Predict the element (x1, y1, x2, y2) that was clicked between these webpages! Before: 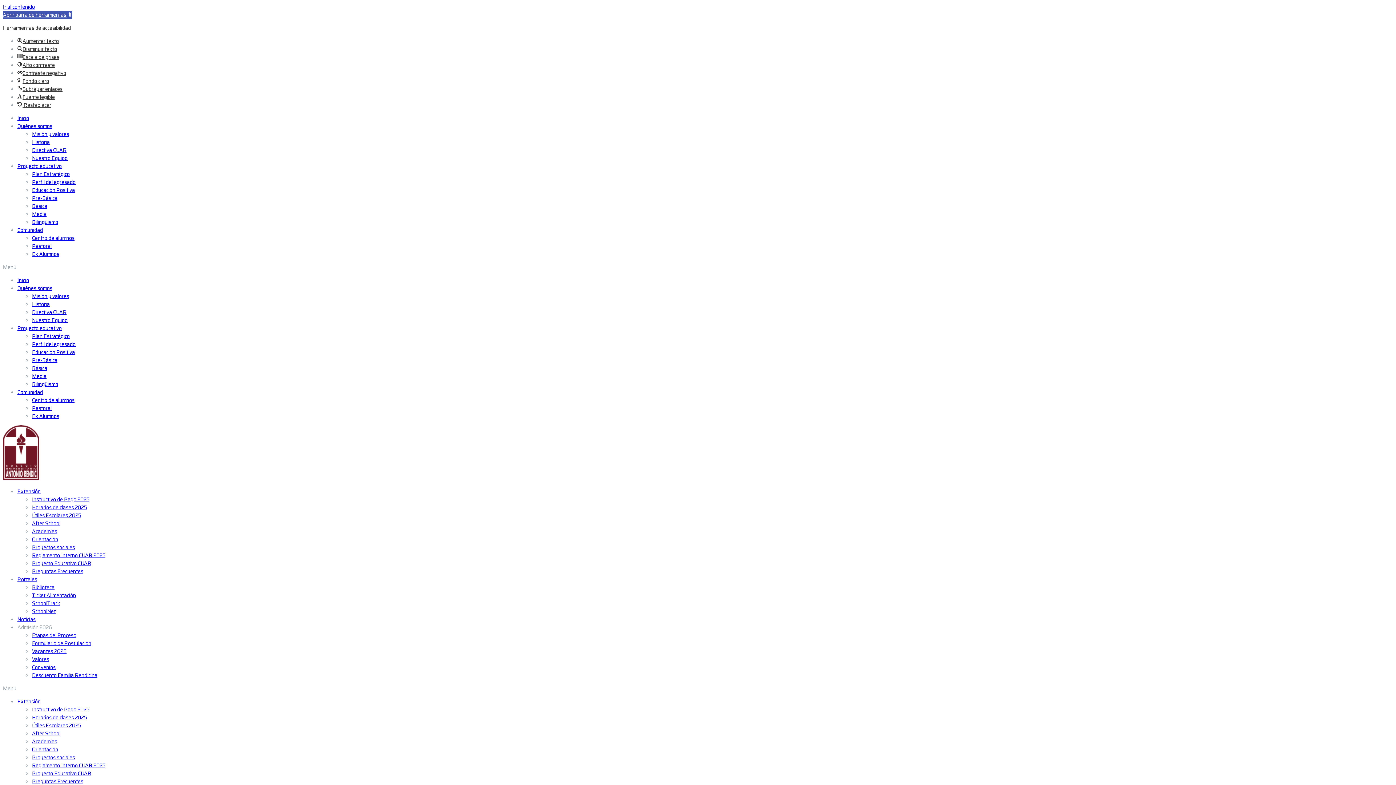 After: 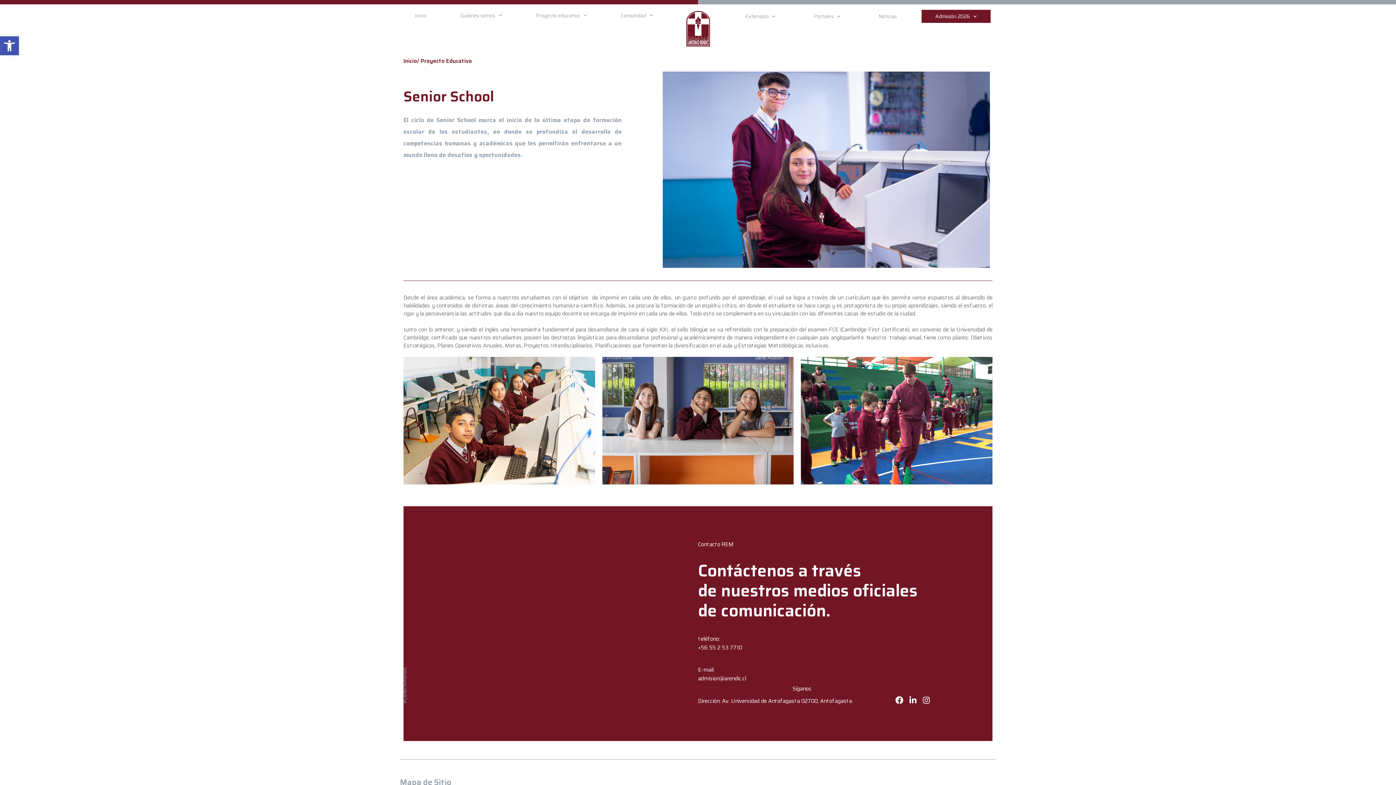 Action: bbox: (32, 372, 46, 380) label: Media